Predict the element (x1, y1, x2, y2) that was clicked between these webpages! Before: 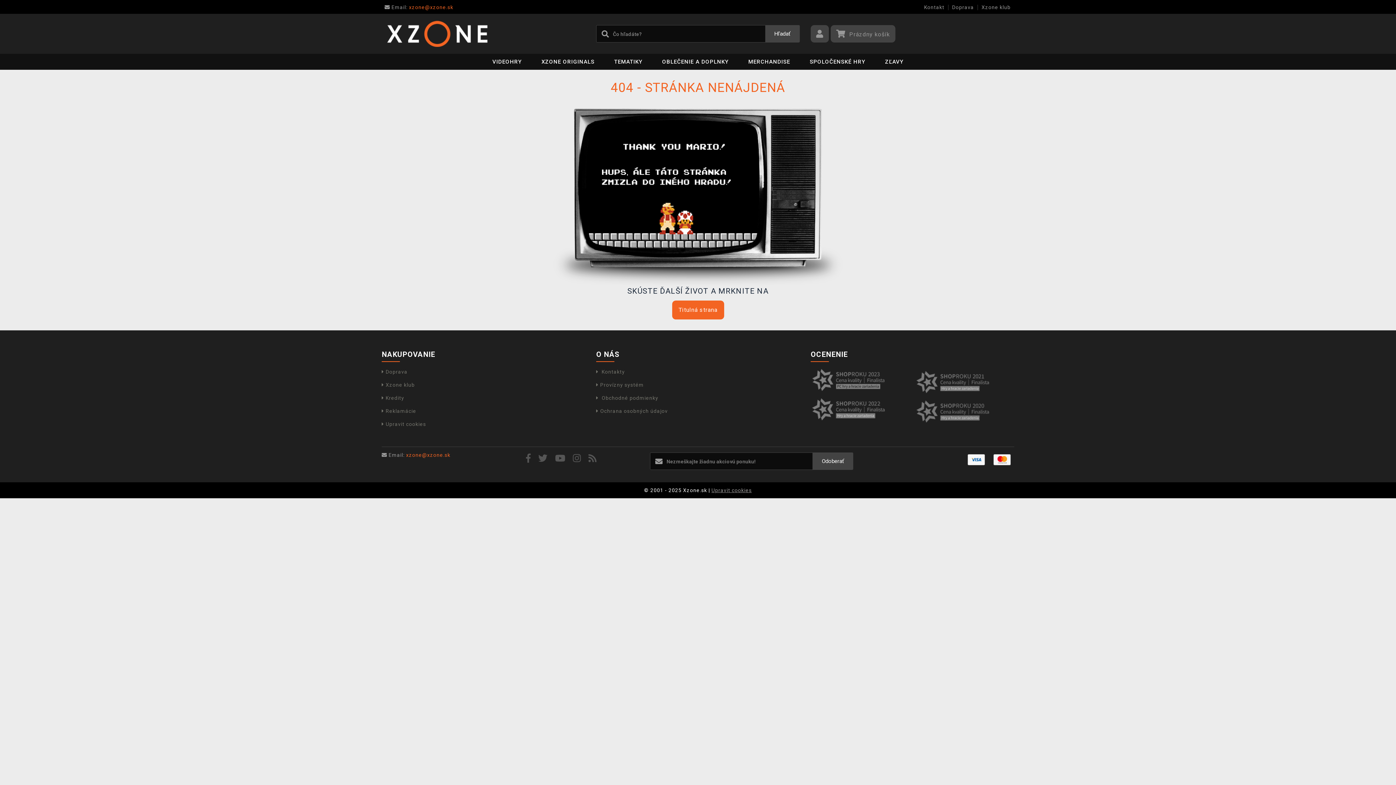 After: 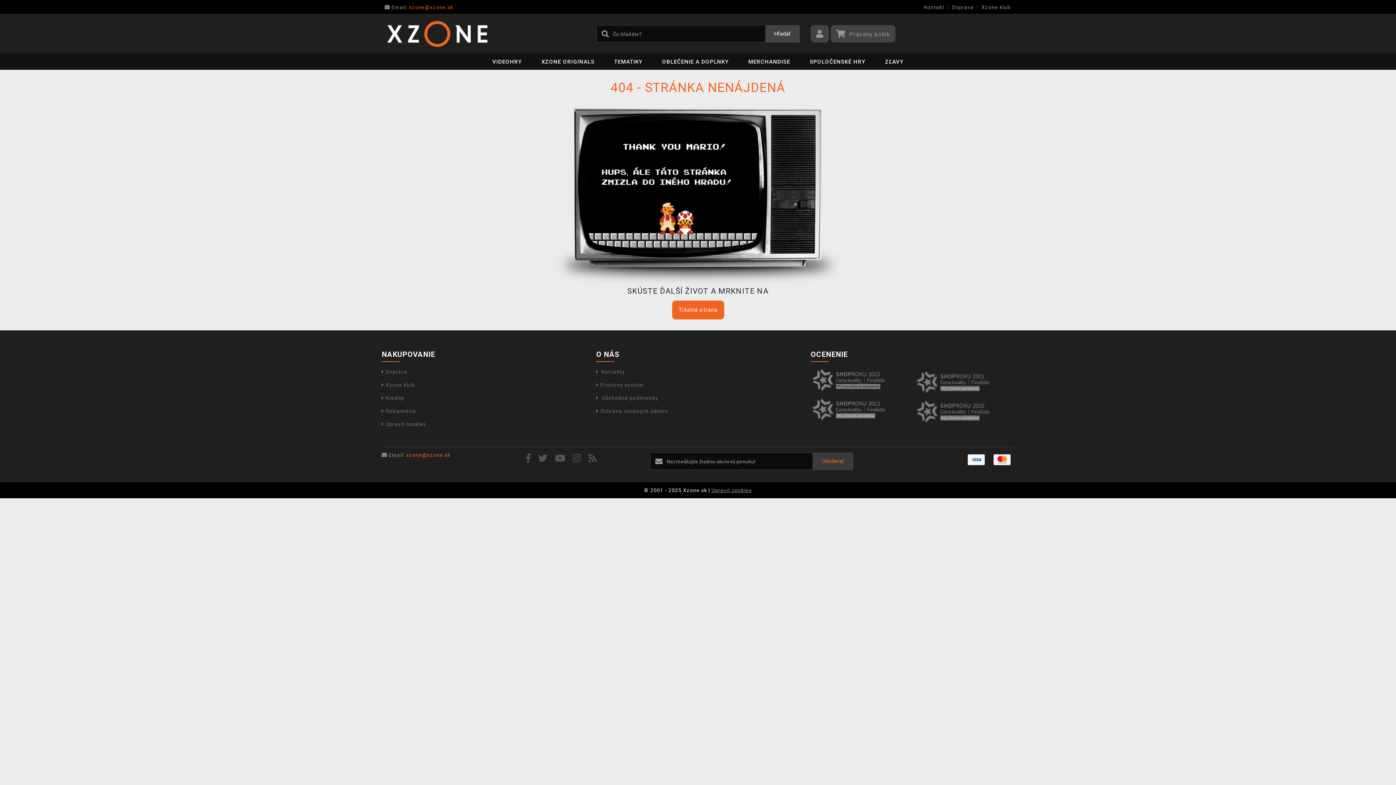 Action: bbox: (812, 452, 853, 469) label: Odoberať